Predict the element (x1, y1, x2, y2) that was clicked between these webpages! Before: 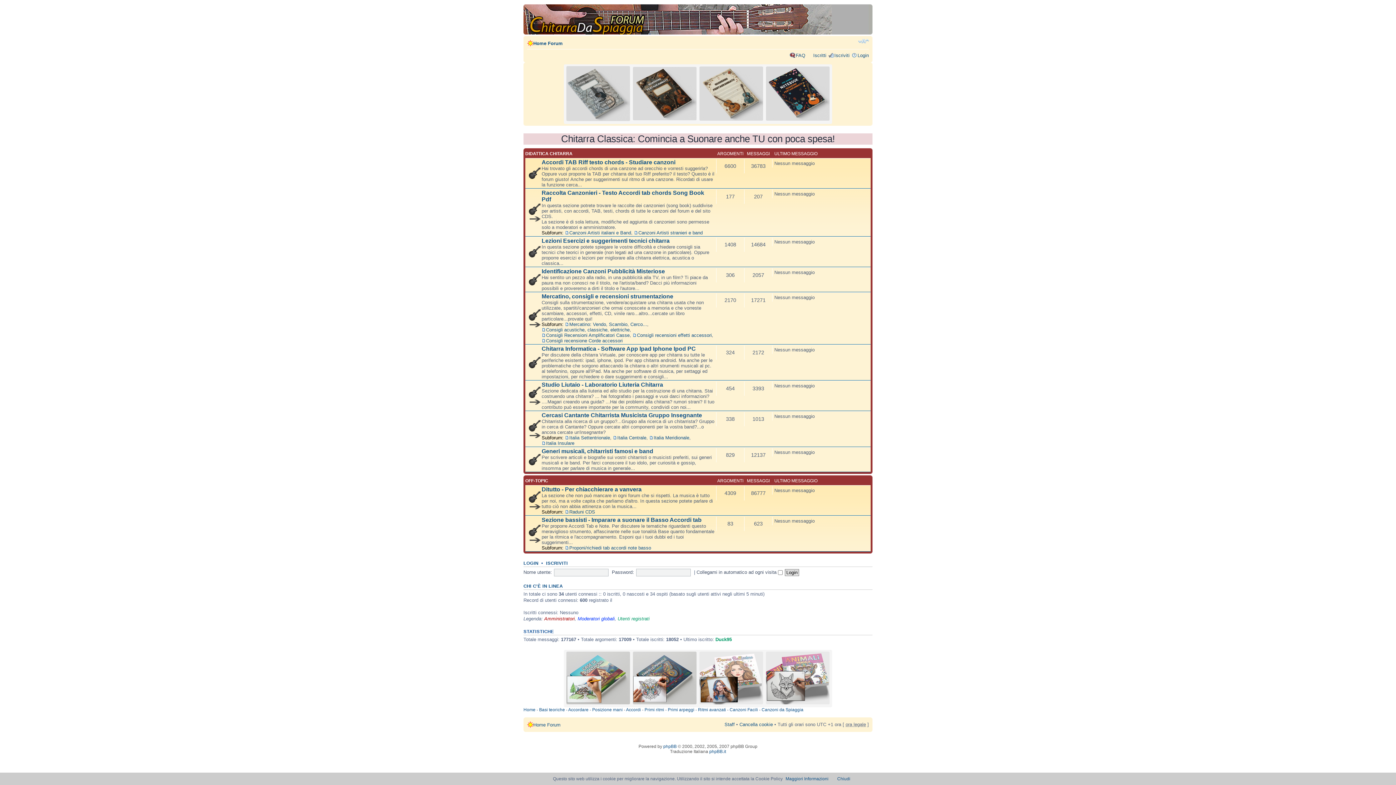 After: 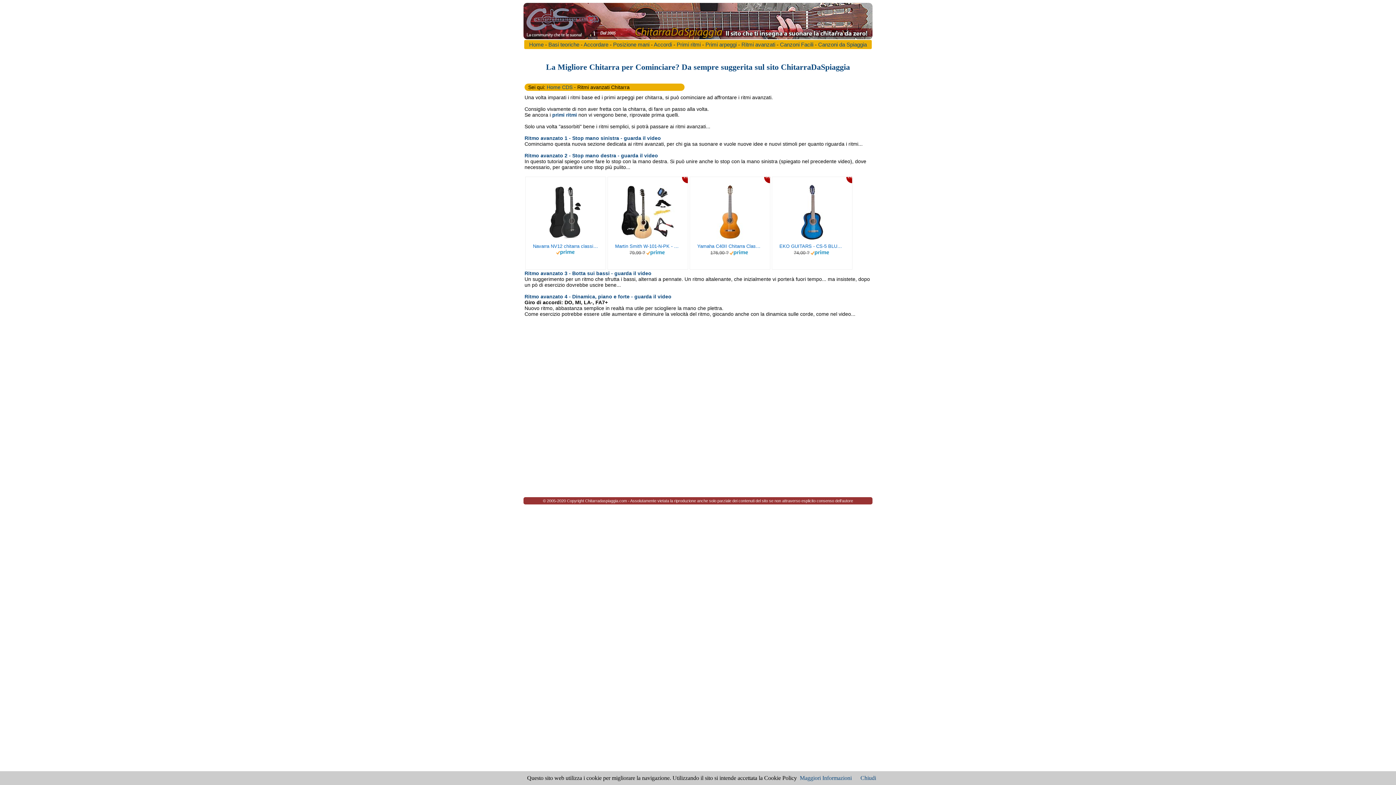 Action: label: Ritmi avanzati bbox: (698, 707, 726, 712)